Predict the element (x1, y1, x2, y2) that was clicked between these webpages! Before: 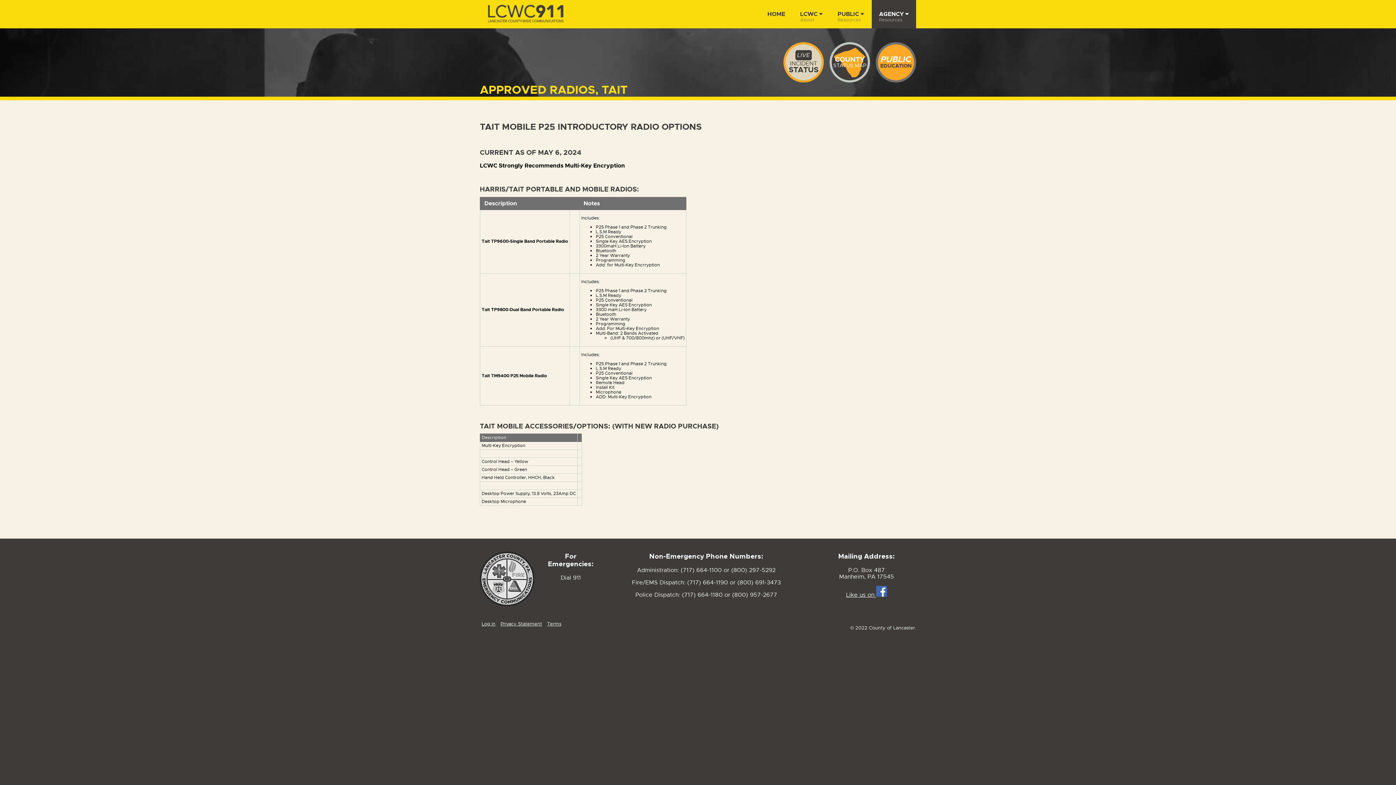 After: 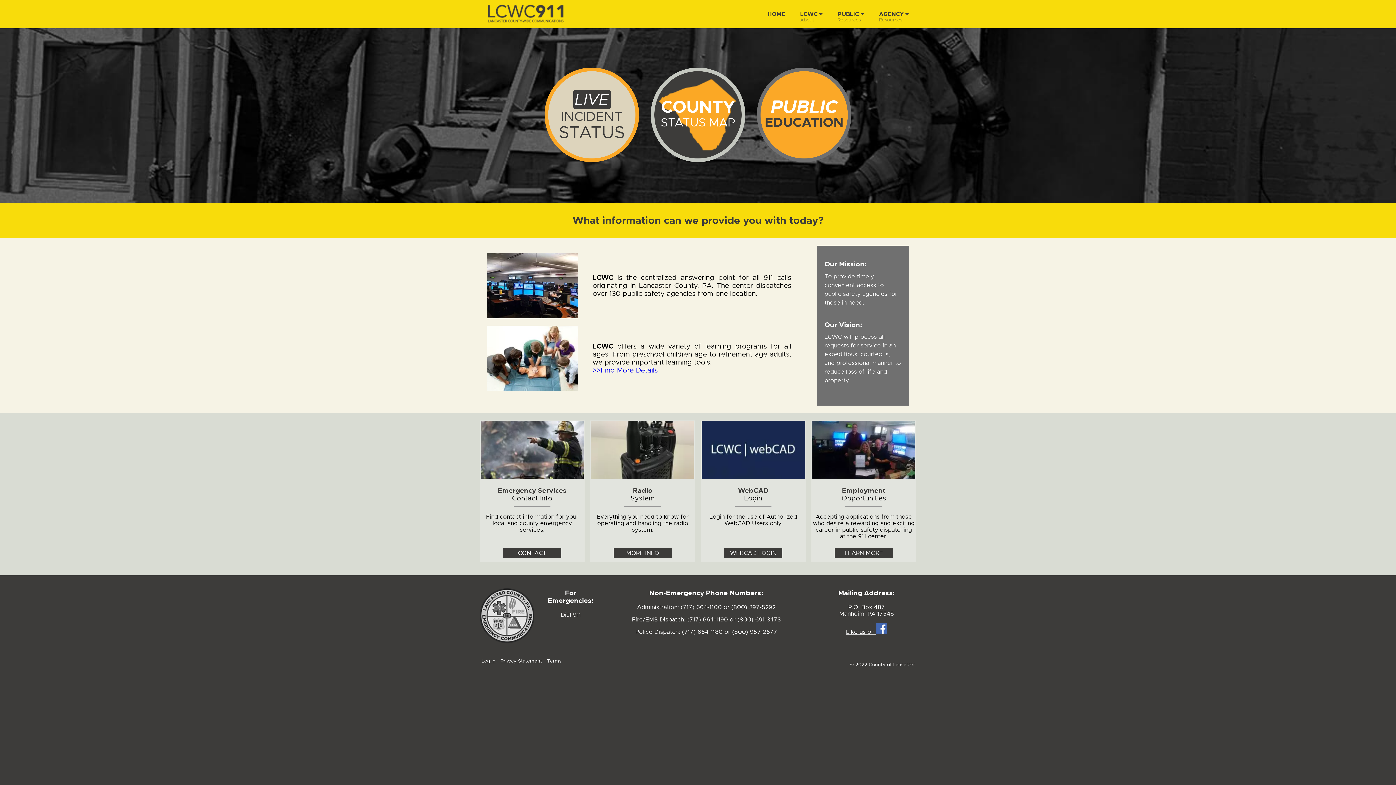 Action: bbox: (484, 2, 566, 26)